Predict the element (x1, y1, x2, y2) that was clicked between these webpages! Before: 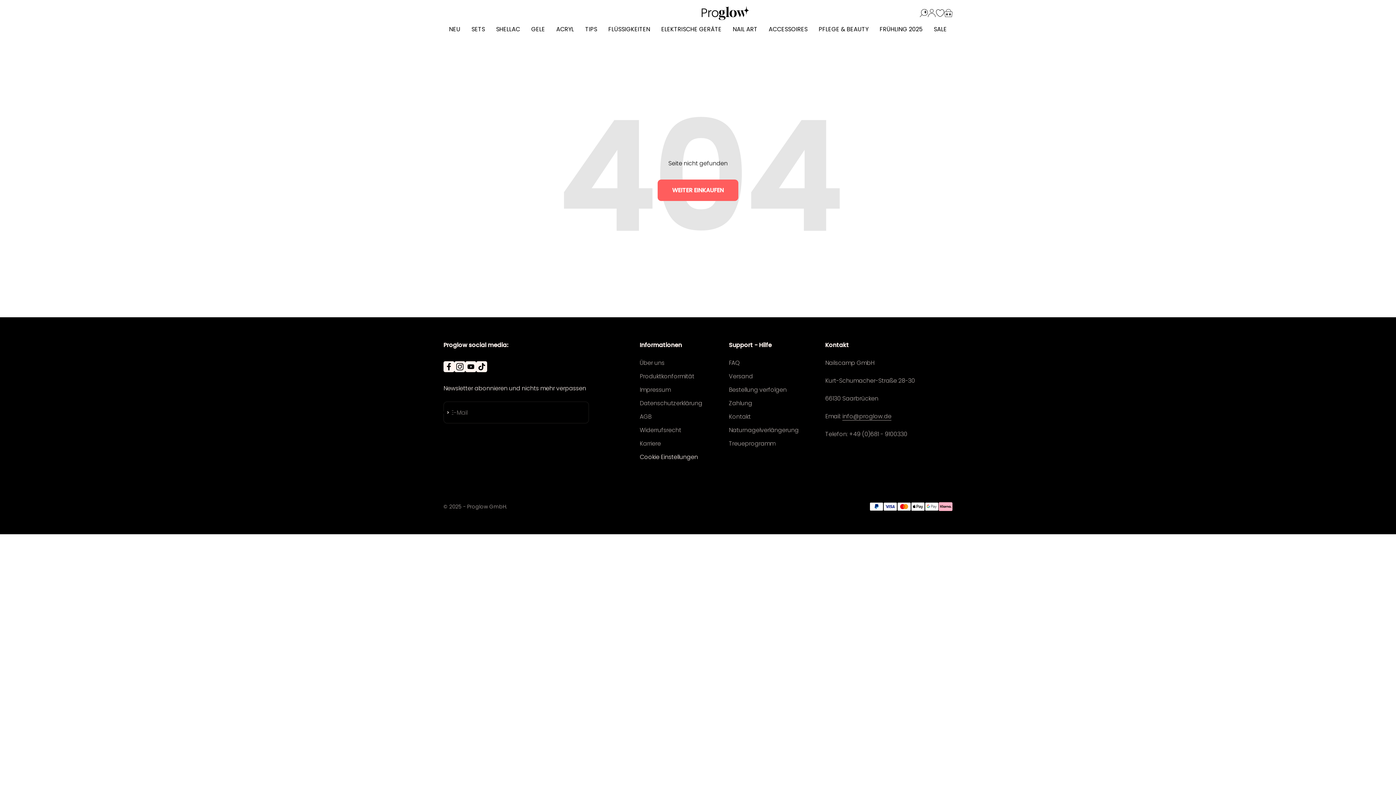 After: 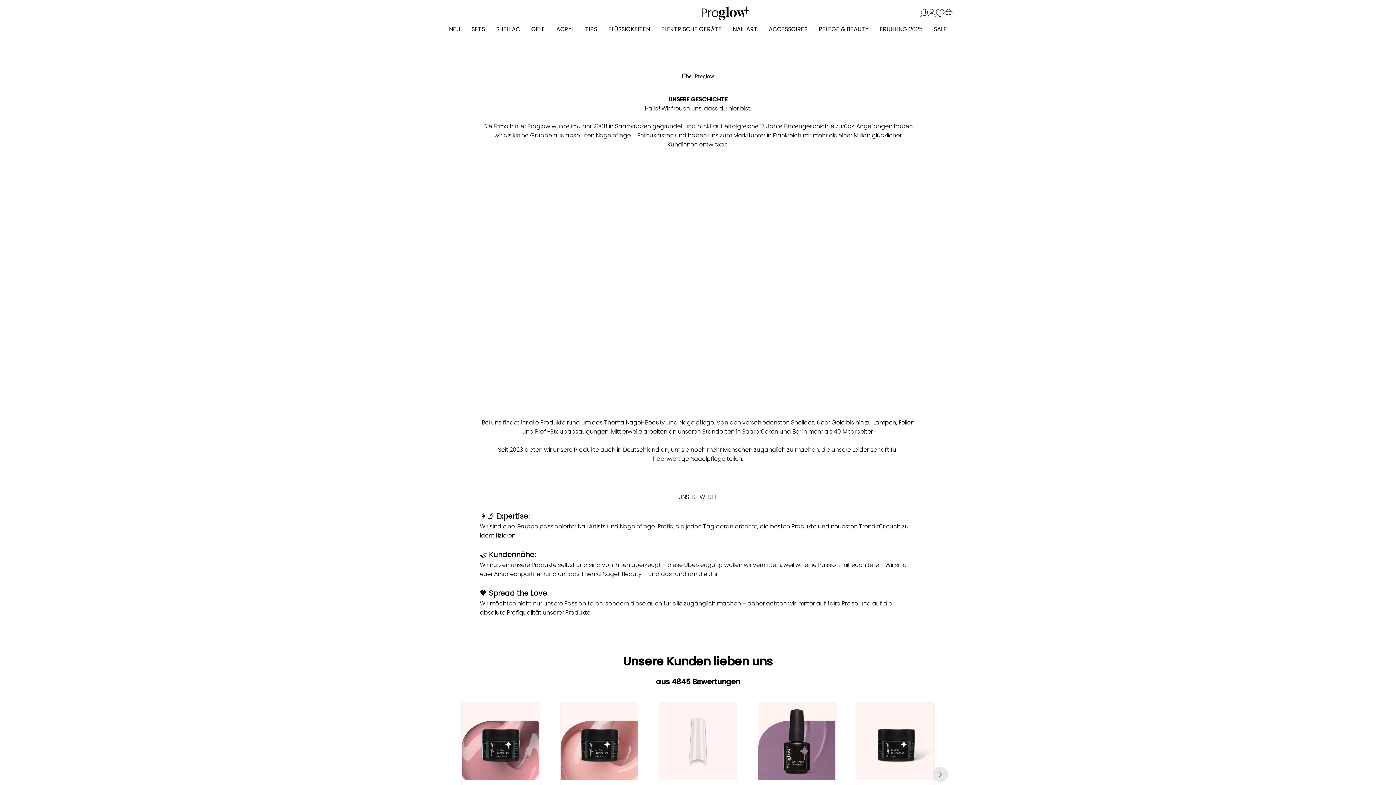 Action: label: Über uns bbox: (639, 358, 664, 367)